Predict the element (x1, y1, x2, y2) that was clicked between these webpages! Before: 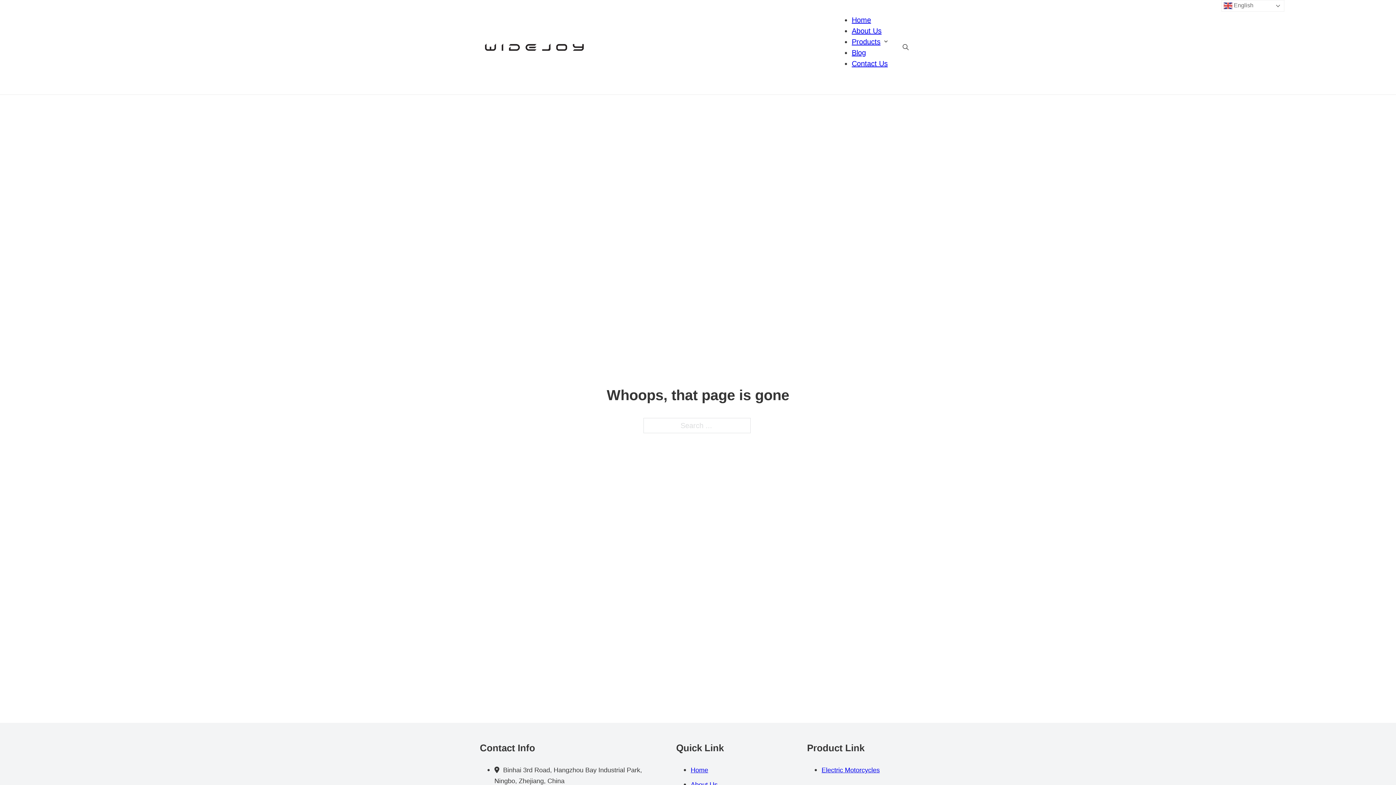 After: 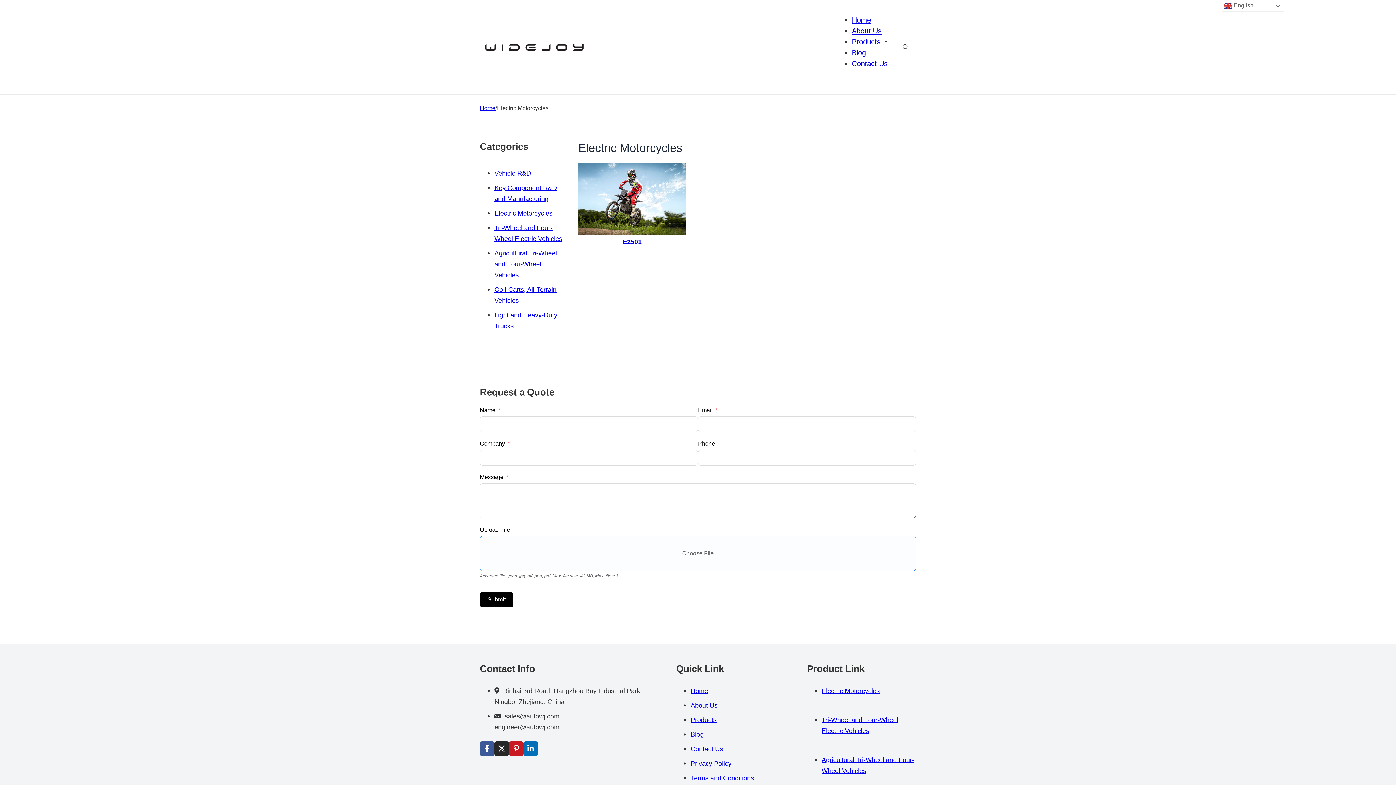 Action: bbox: (821, 766, 880, 774) label: Electric Motorcycles